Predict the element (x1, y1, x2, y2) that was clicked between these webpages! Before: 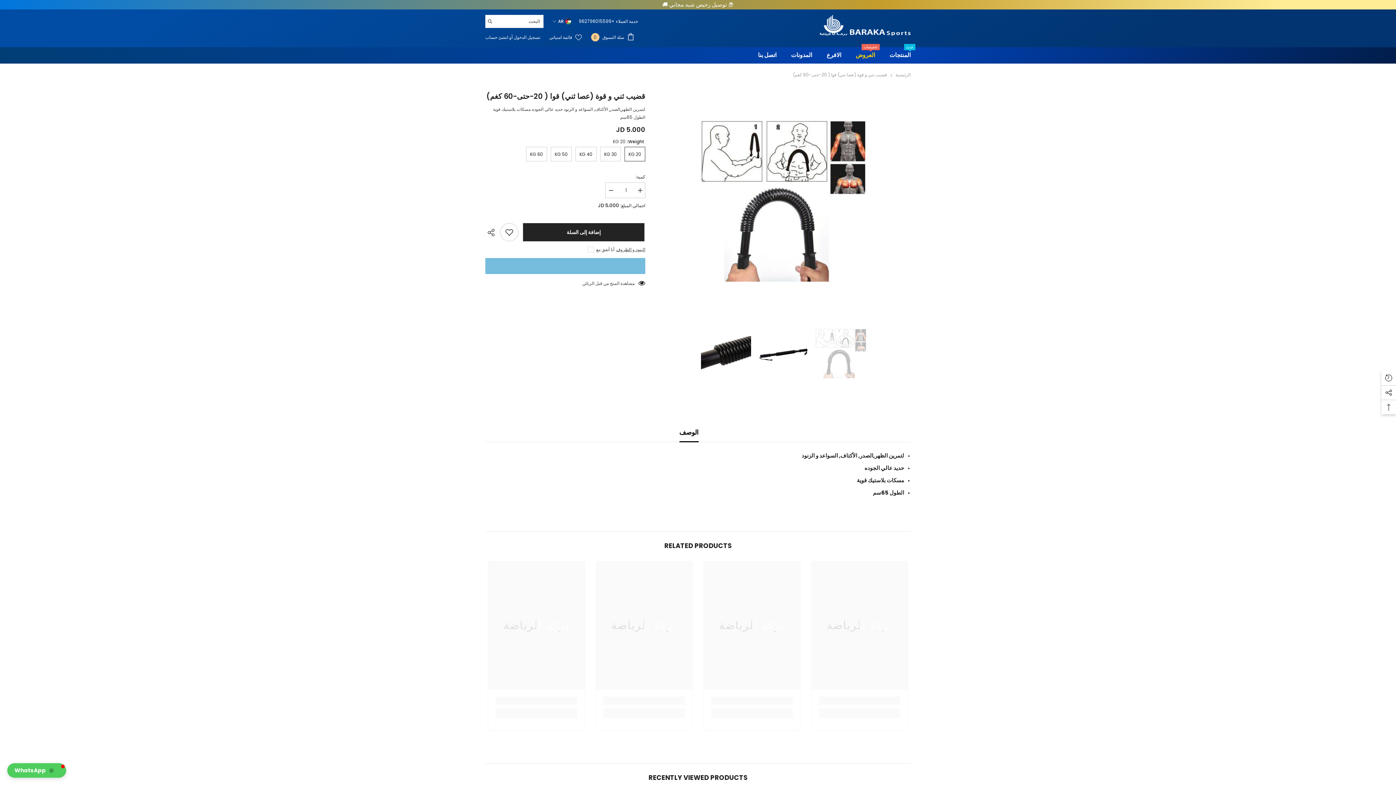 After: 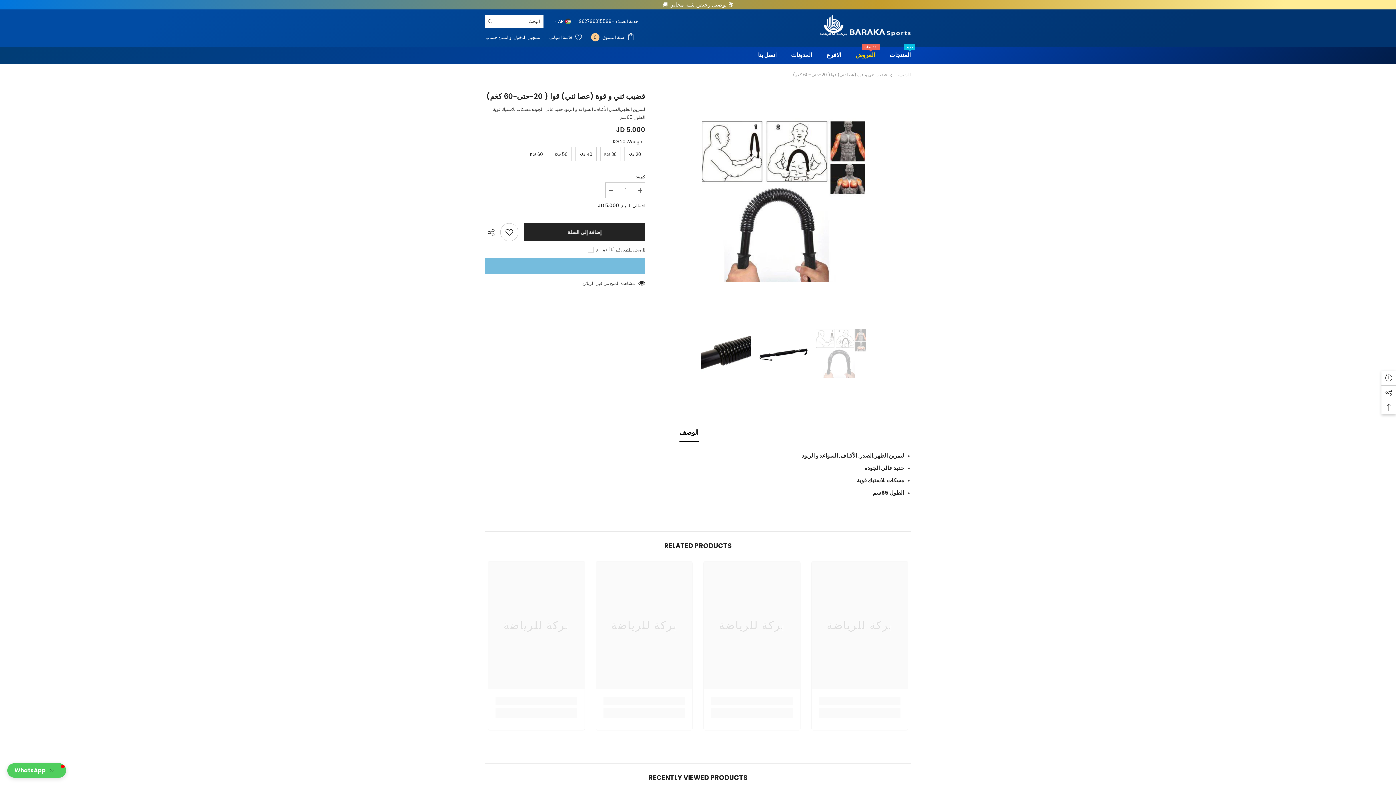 Action: bbox: (815, 316, 866, 390)